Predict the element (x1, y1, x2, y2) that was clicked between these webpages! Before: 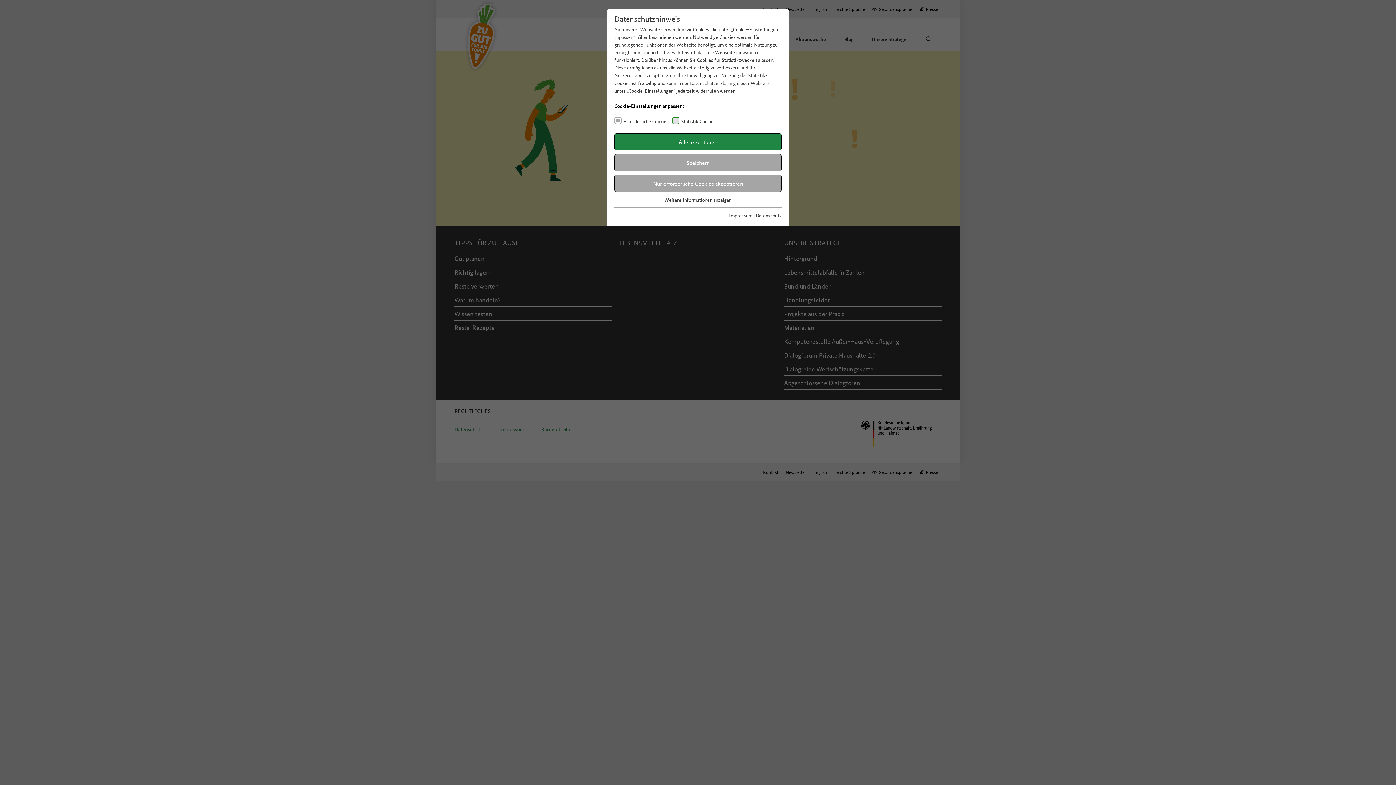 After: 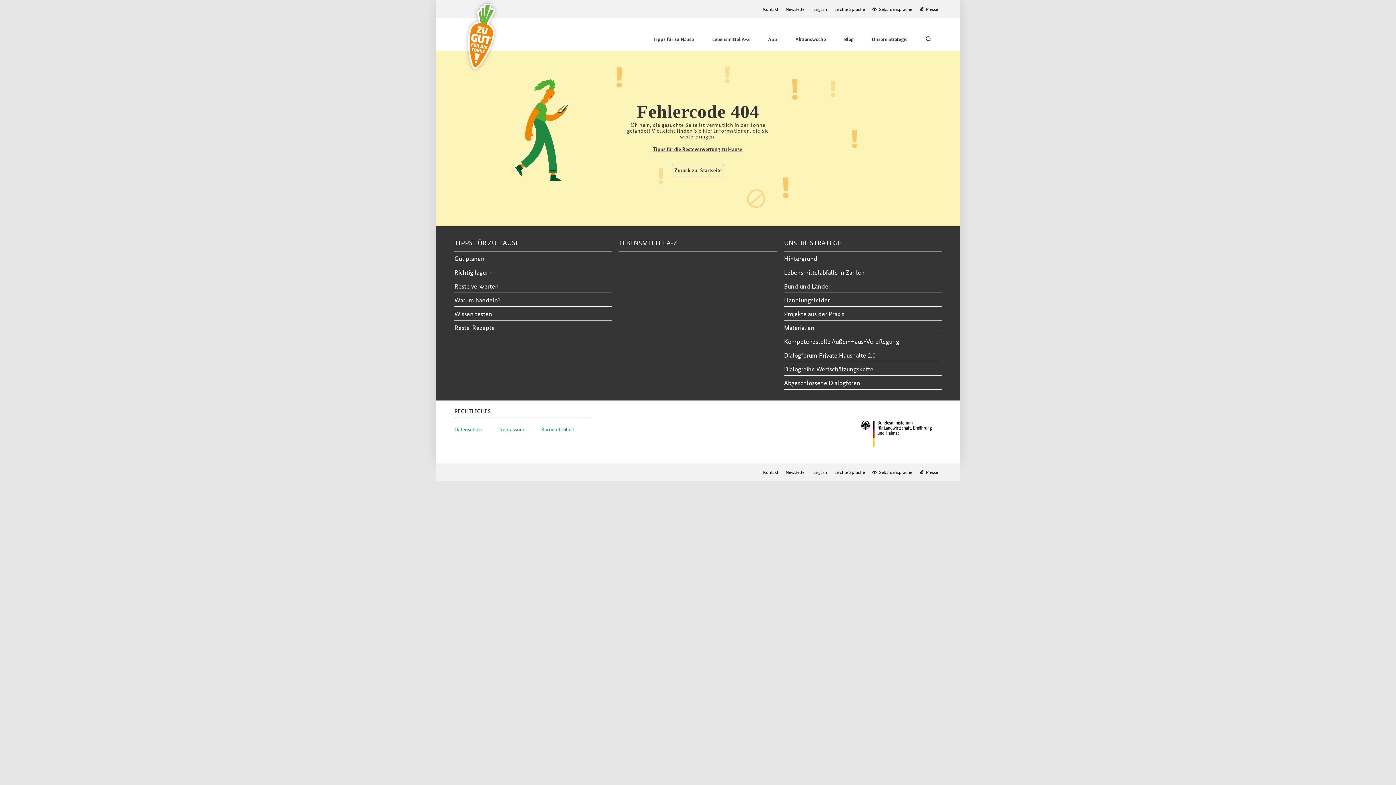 Action: label: Speichern bbox: (614, 154, 781, 171)